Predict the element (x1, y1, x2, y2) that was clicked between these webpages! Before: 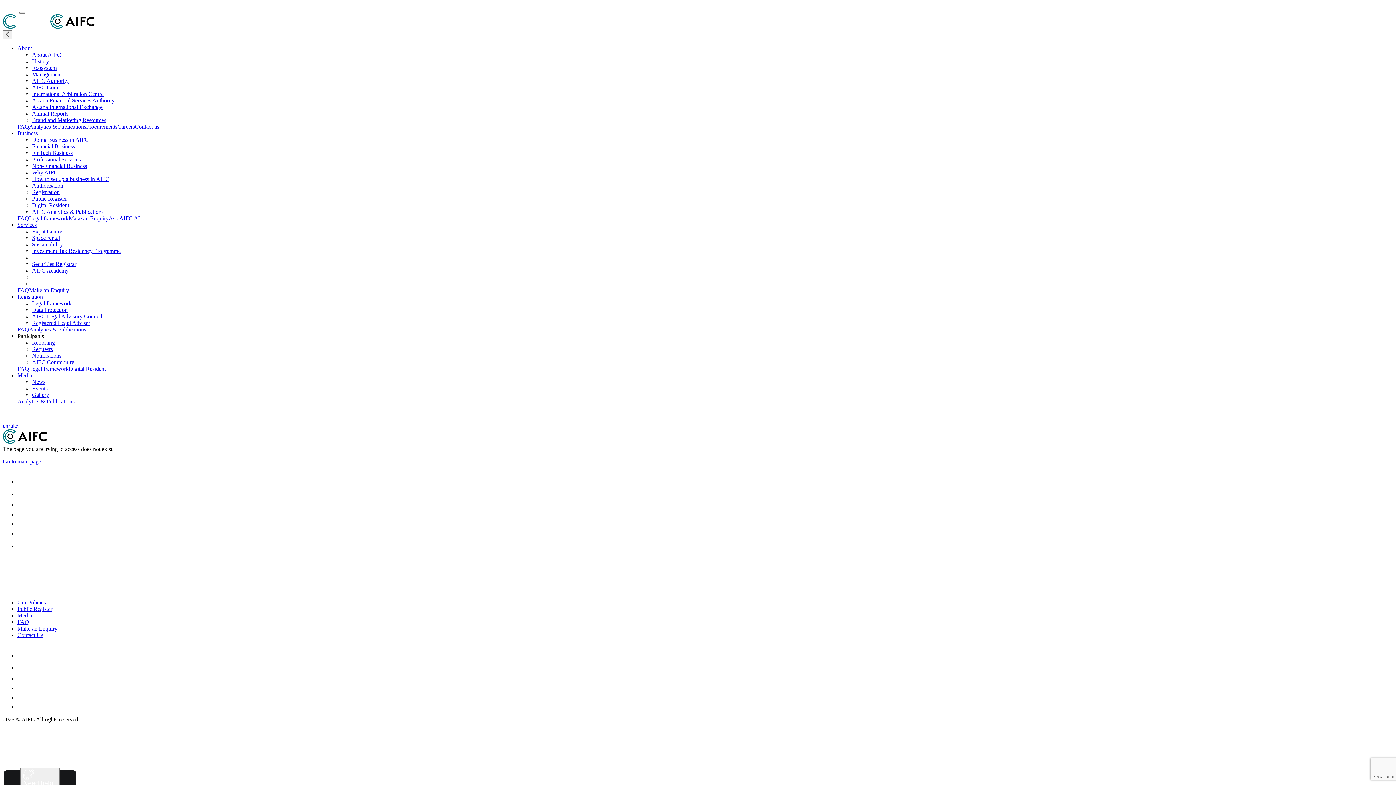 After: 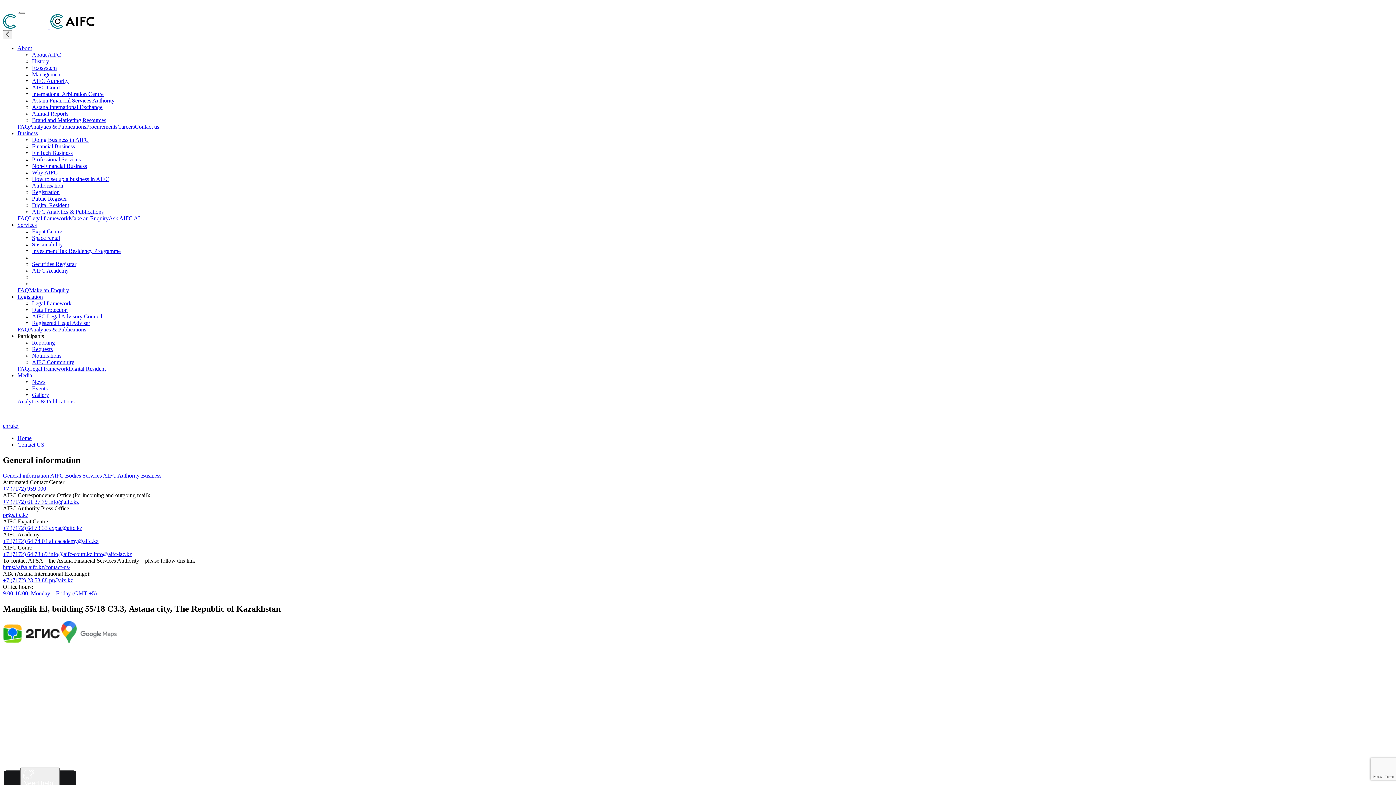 Action: label: Contact Us bbox: (17, 632, 43, 638)